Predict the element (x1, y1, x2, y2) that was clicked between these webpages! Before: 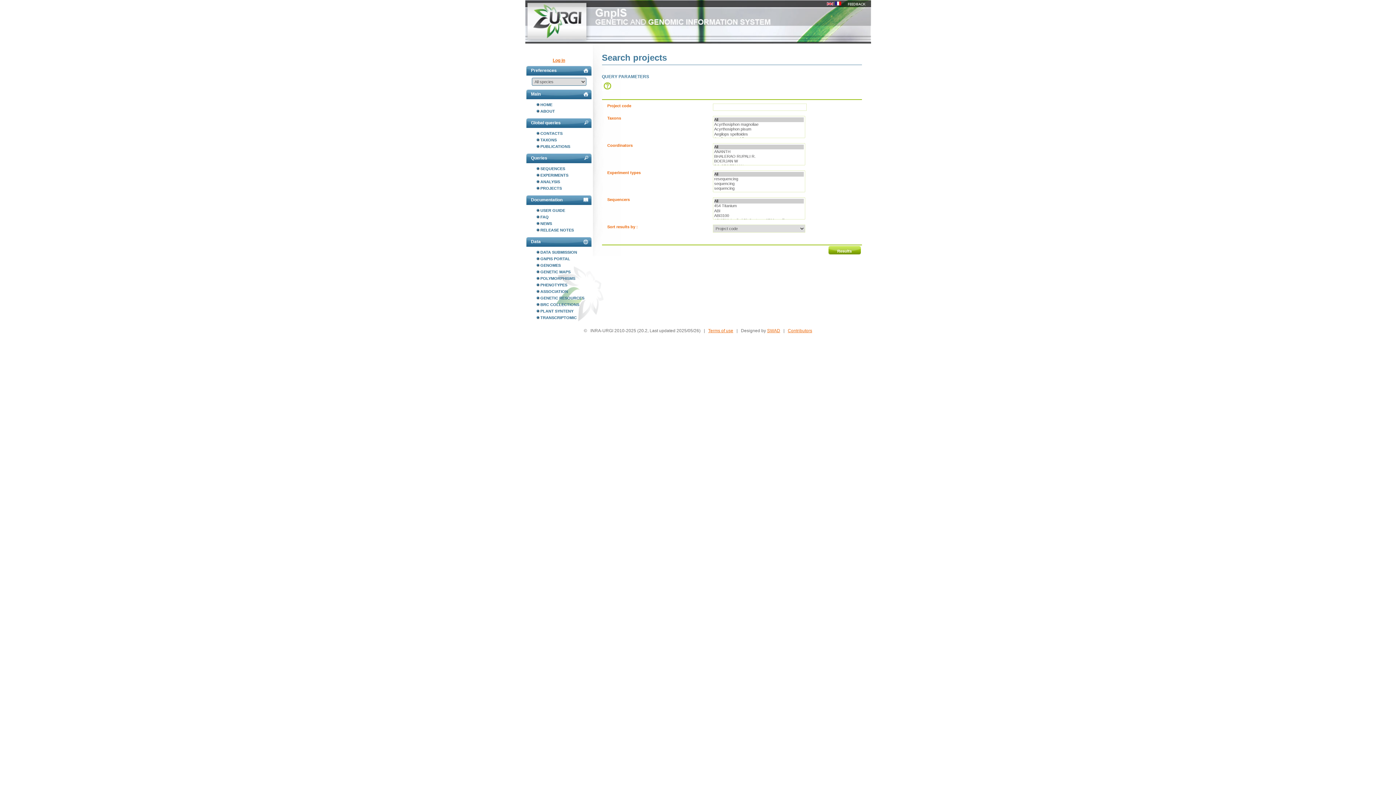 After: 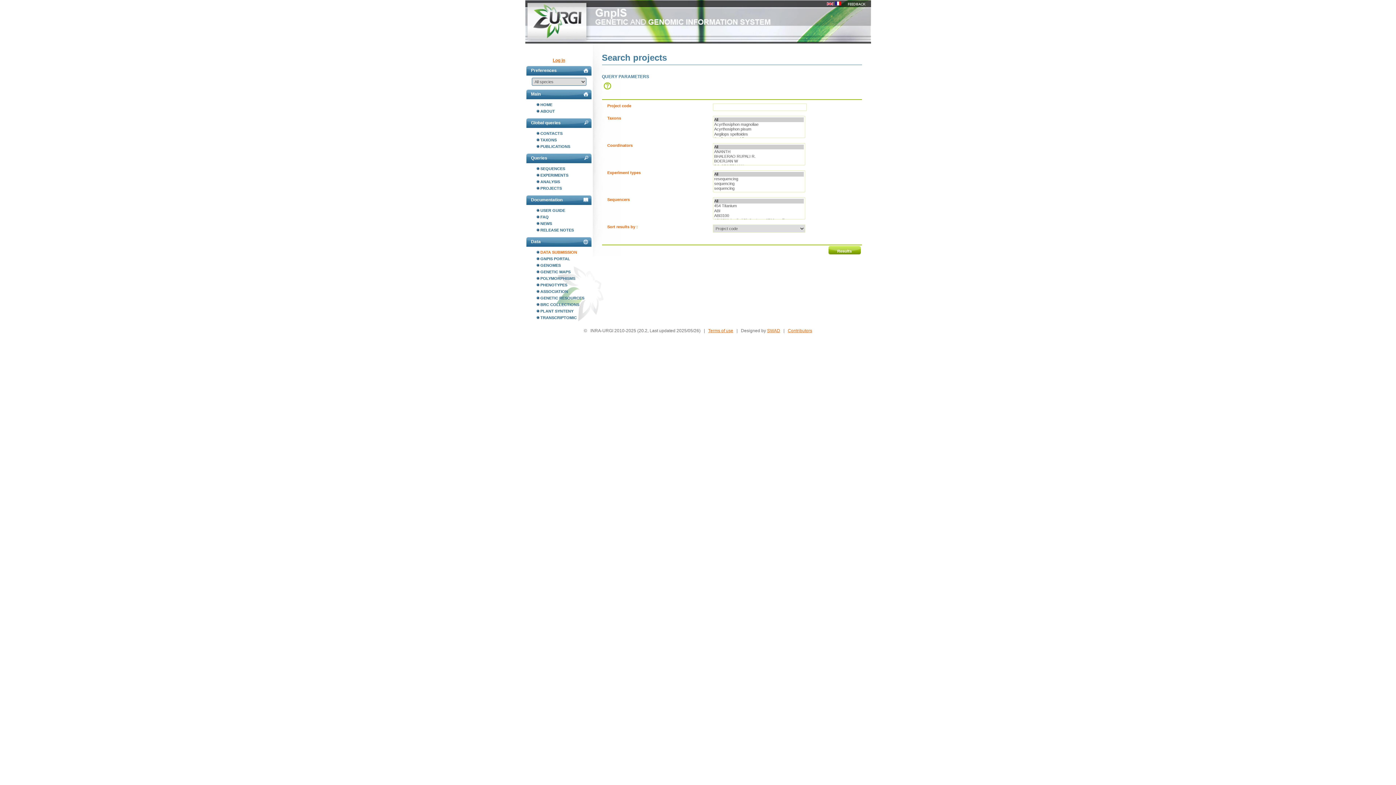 Action: bbox: (536, 249, 592, 255) label: DATA SUBMISSION